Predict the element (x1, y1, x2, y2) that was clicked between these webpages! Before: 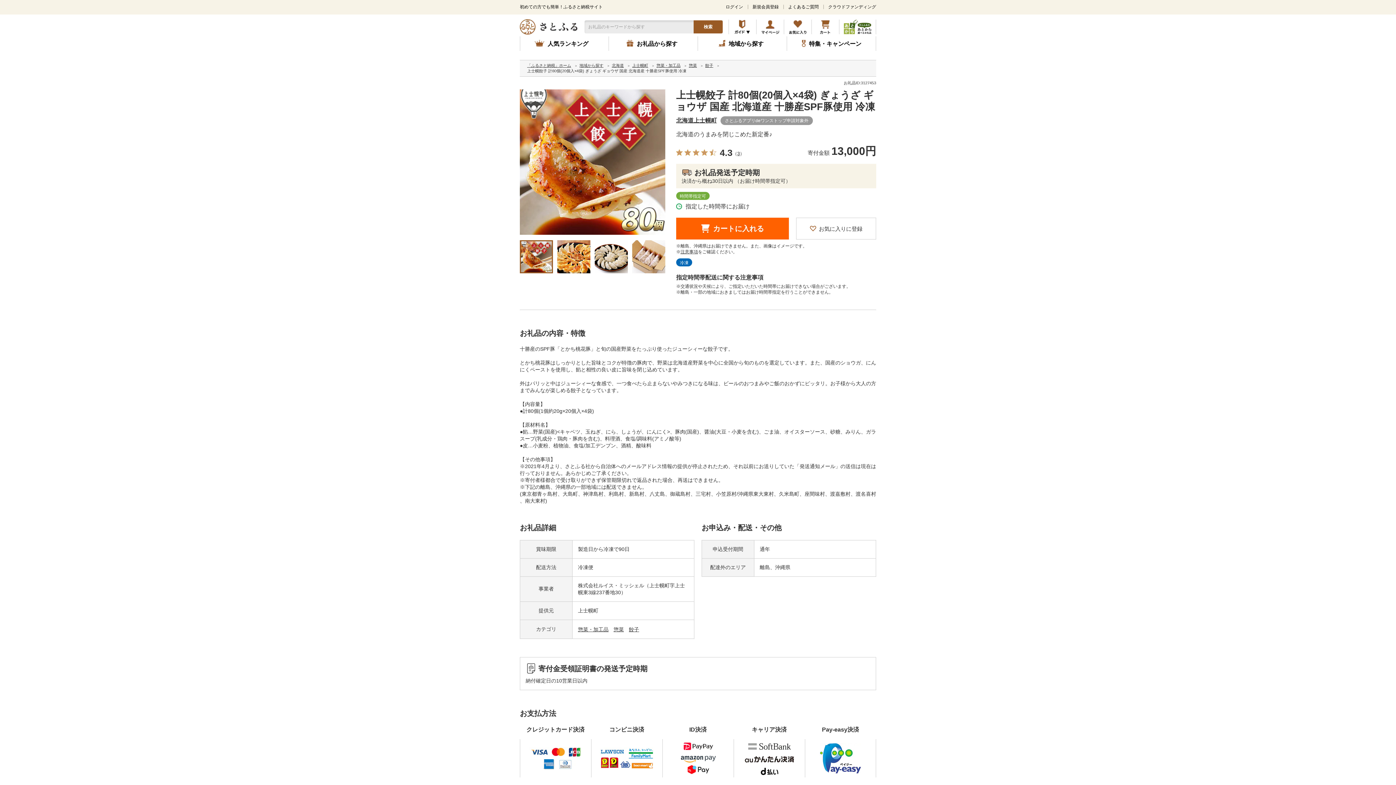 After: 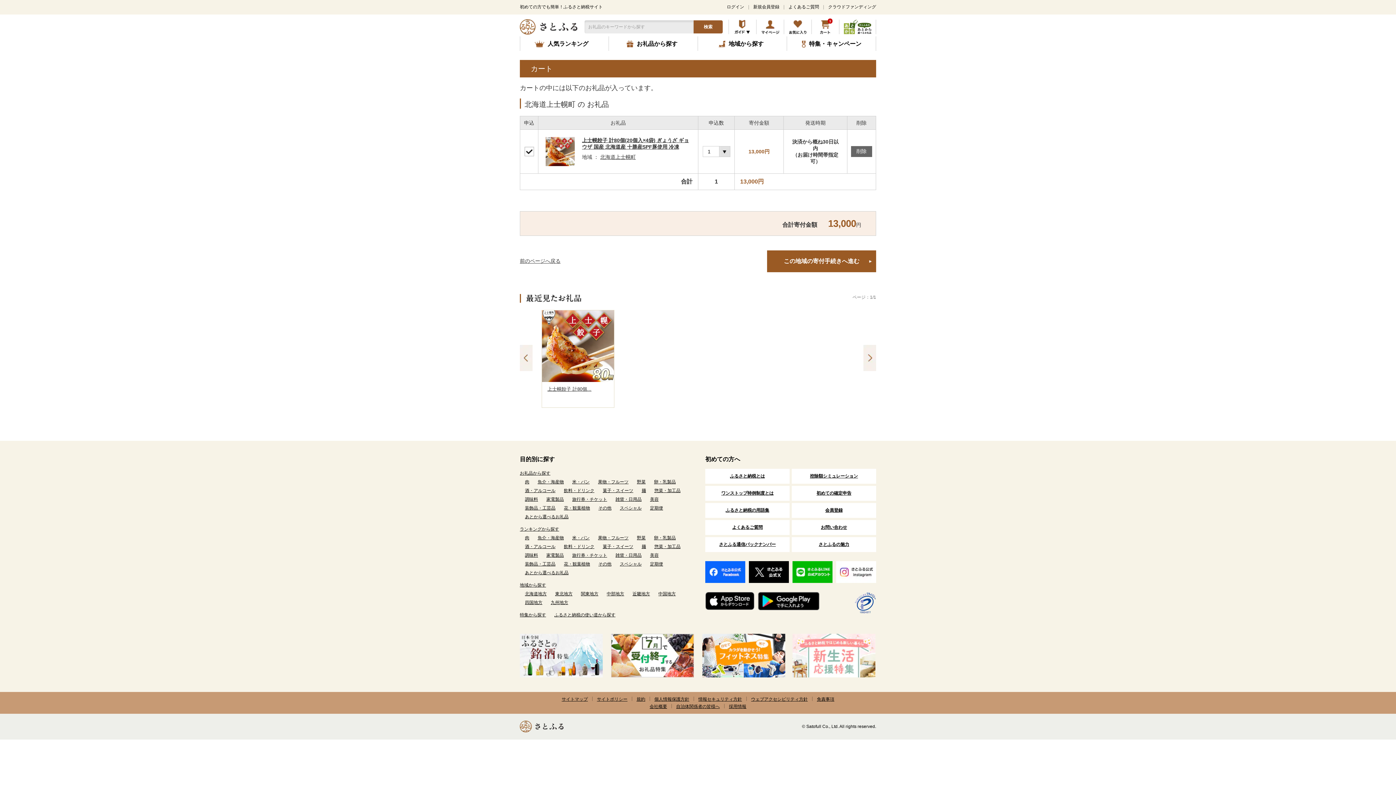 Action: label: カートに入れる bbox: (676, 217, 789, 239)